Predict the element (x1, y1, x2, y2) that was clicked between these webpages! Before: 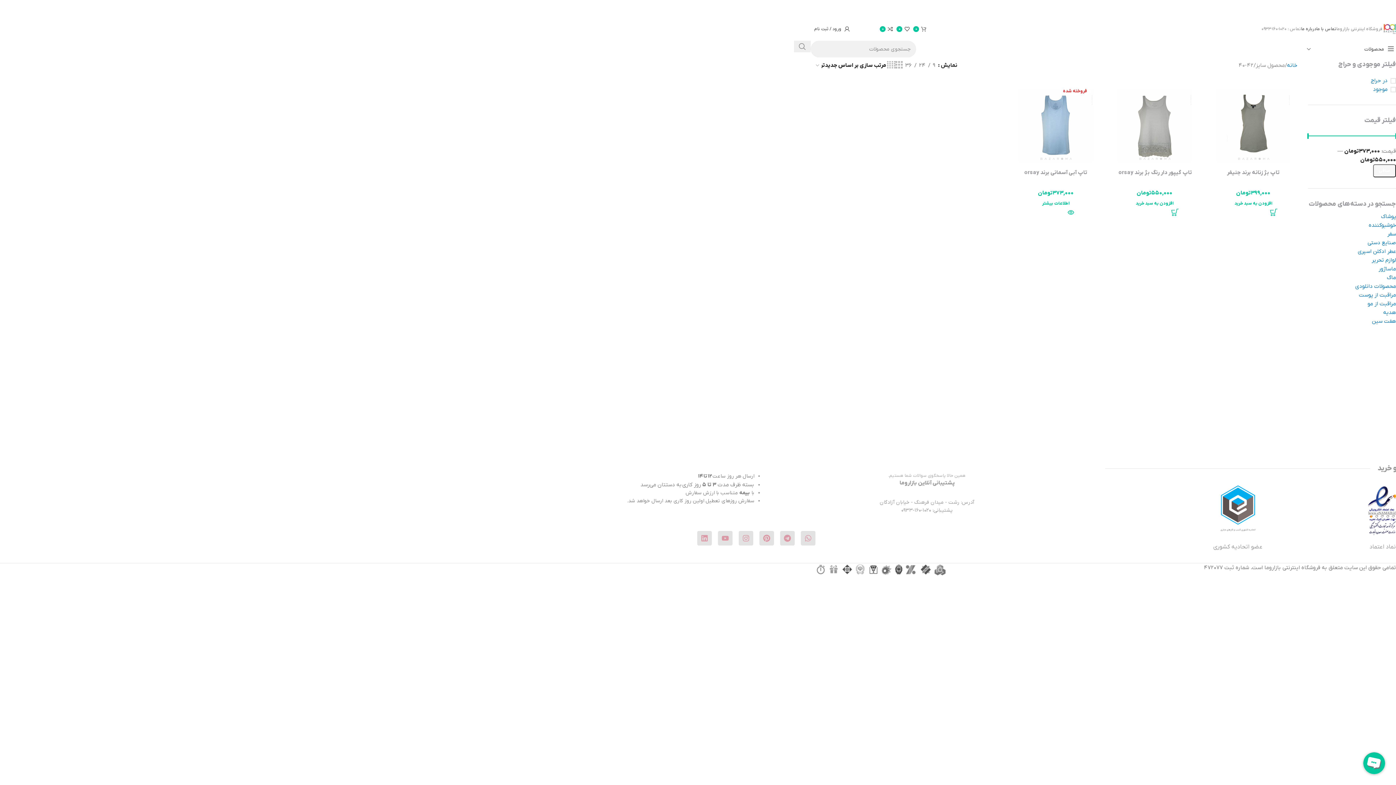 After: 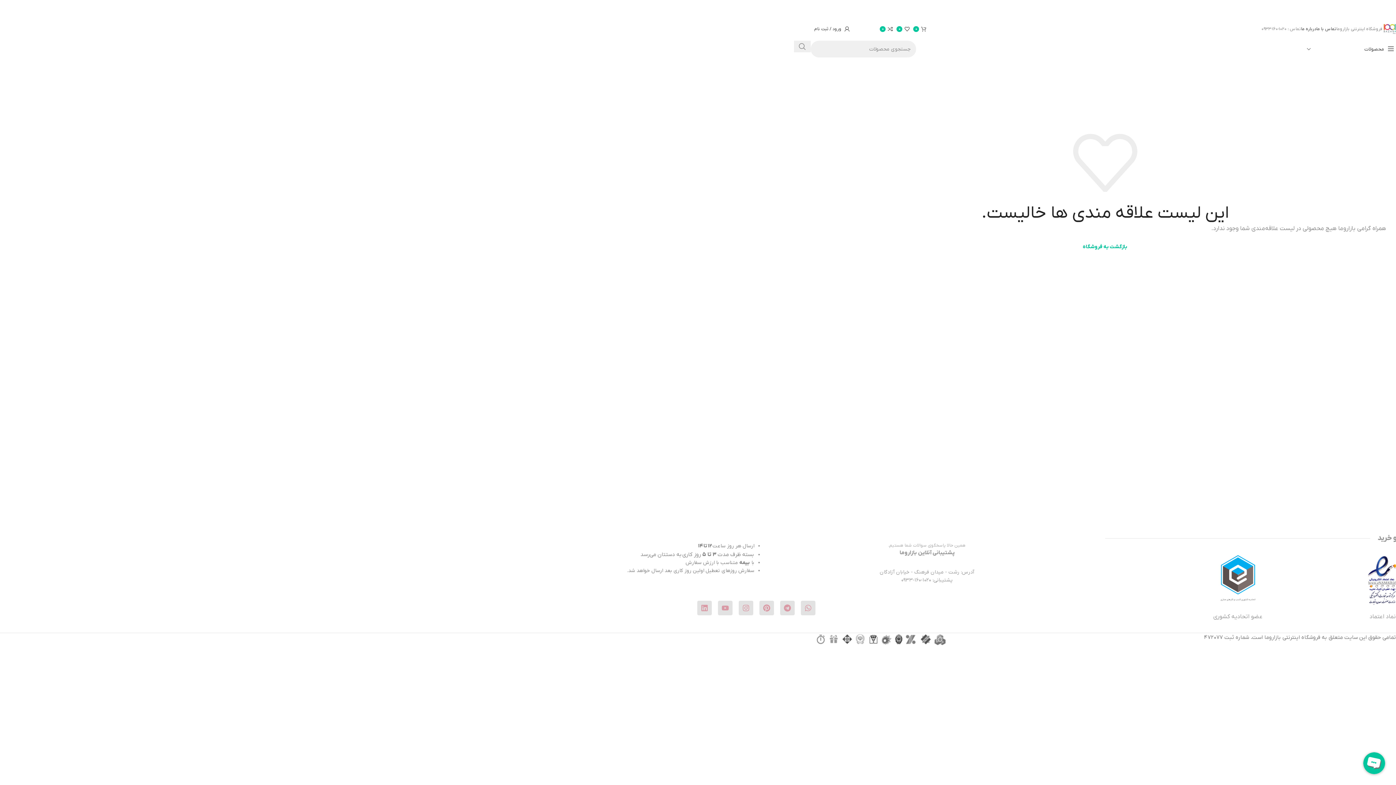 Action: label: 0 bbox: (896, 21, 909, 36)